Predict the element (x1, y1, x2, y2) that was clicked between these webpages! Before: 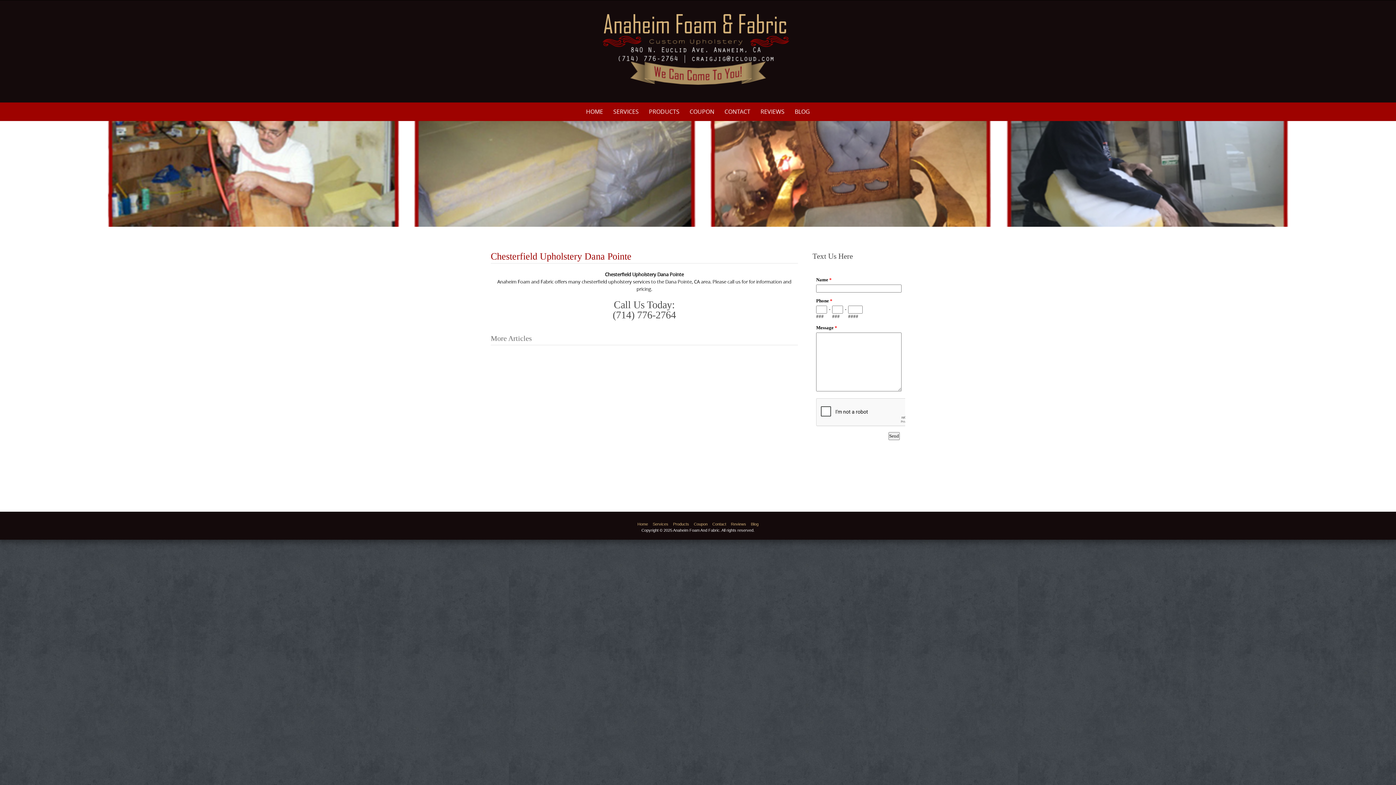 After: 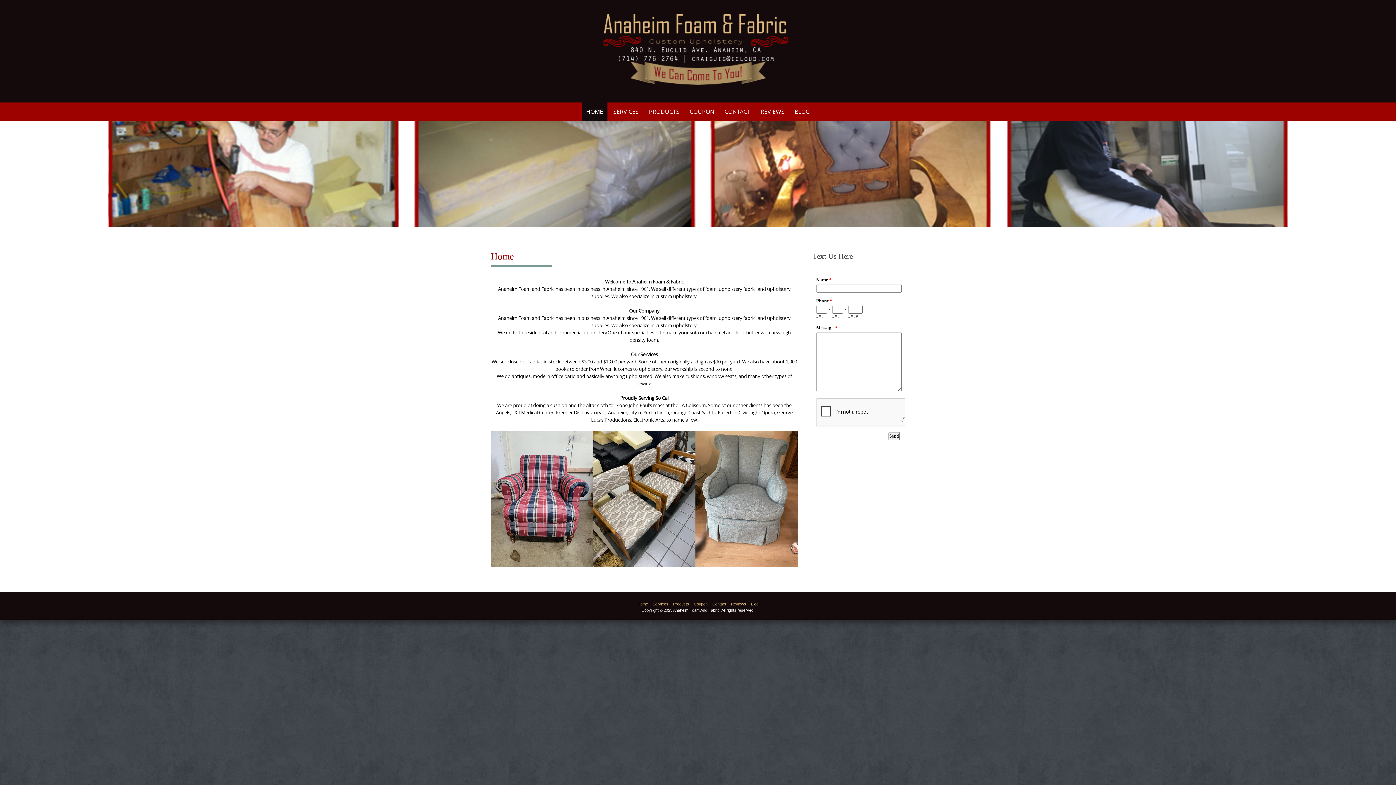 Action: bbox: (591, 12, 804, 88)